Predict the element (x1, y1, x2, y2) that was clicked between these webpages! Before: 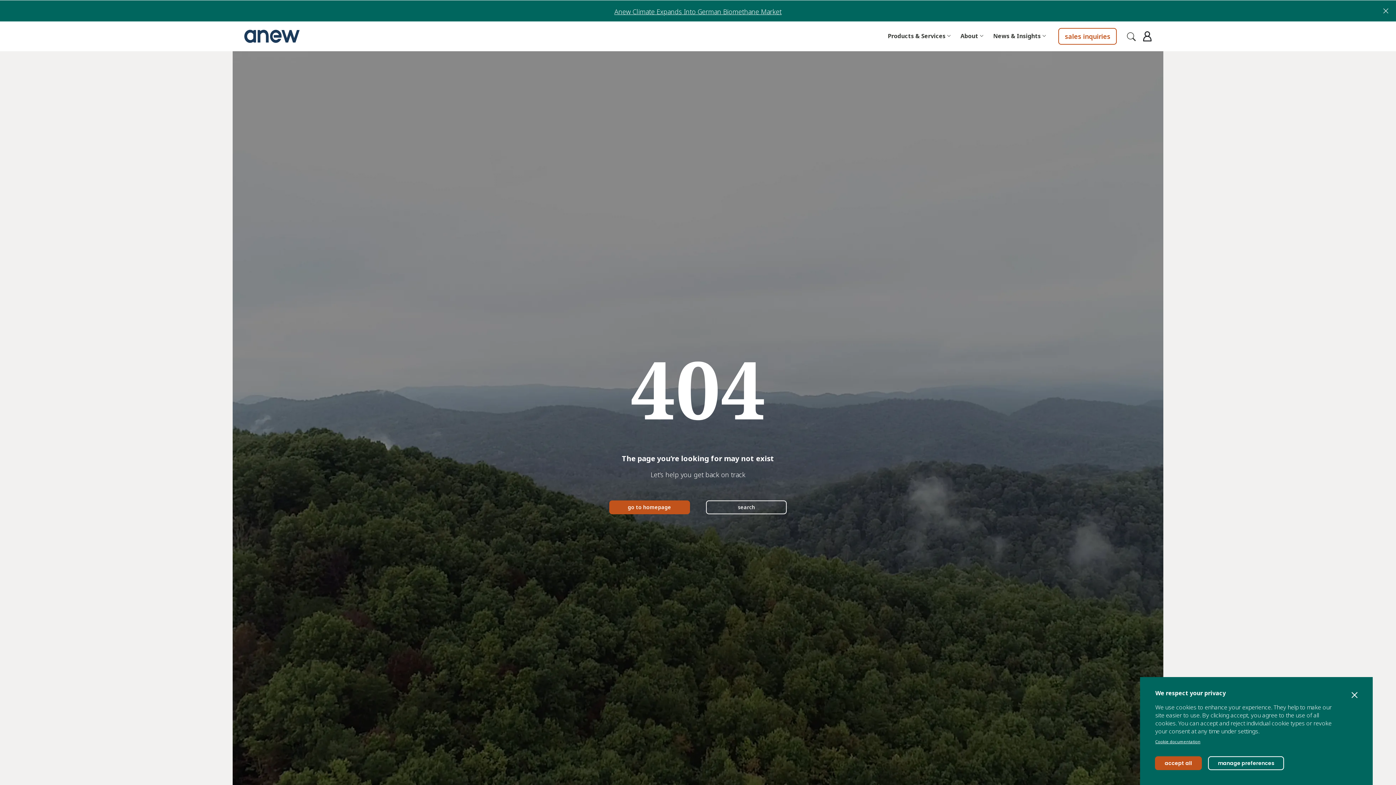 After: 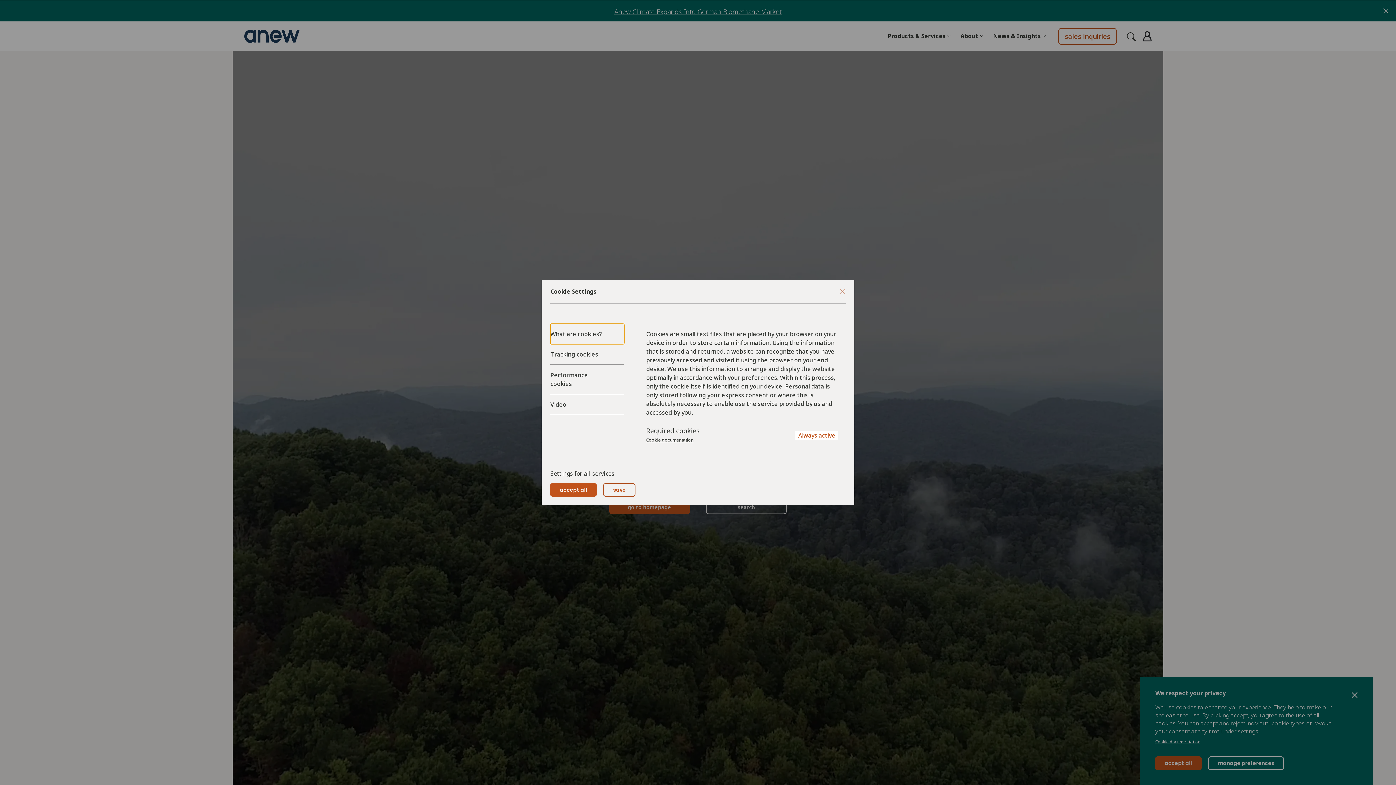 Action: label: manage preferences bbox: (1208, 756, 1284, 770)